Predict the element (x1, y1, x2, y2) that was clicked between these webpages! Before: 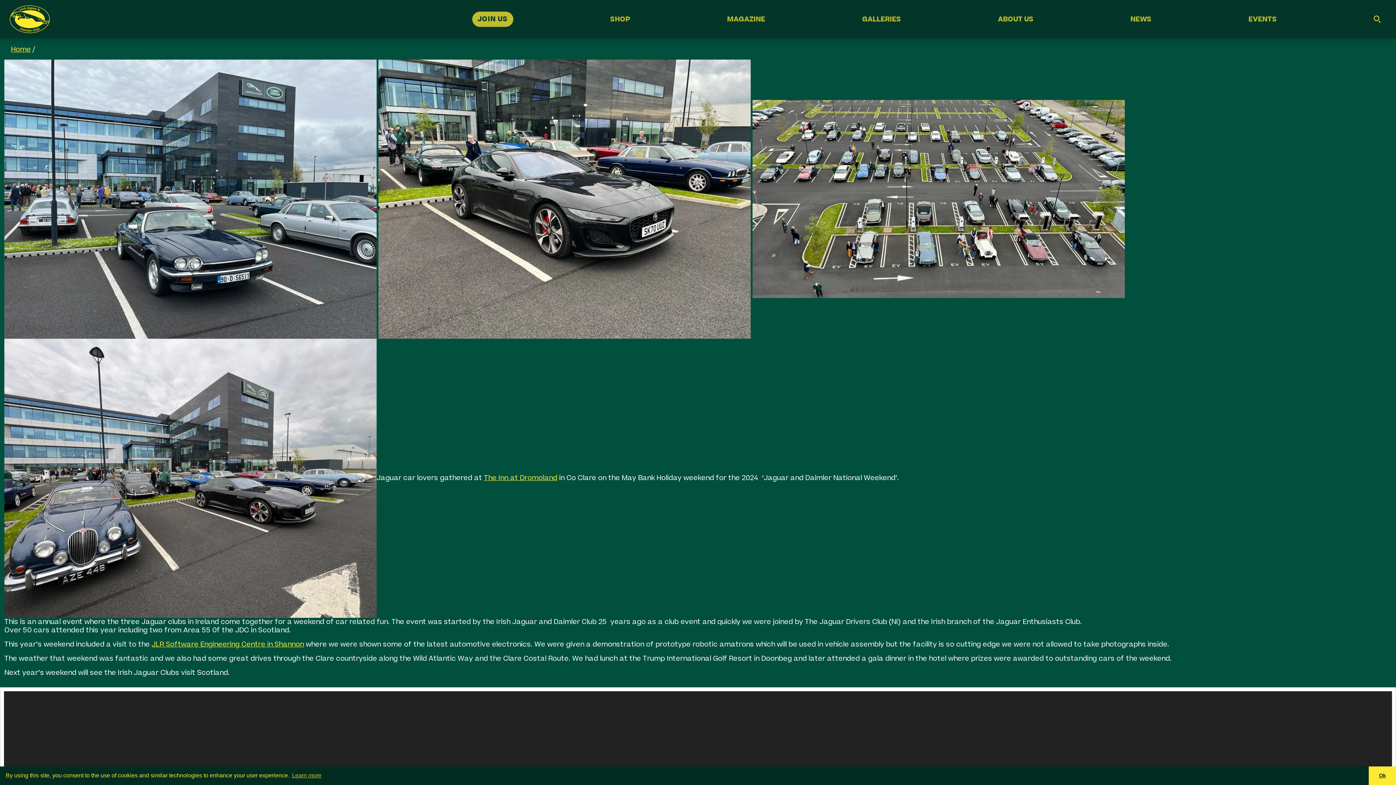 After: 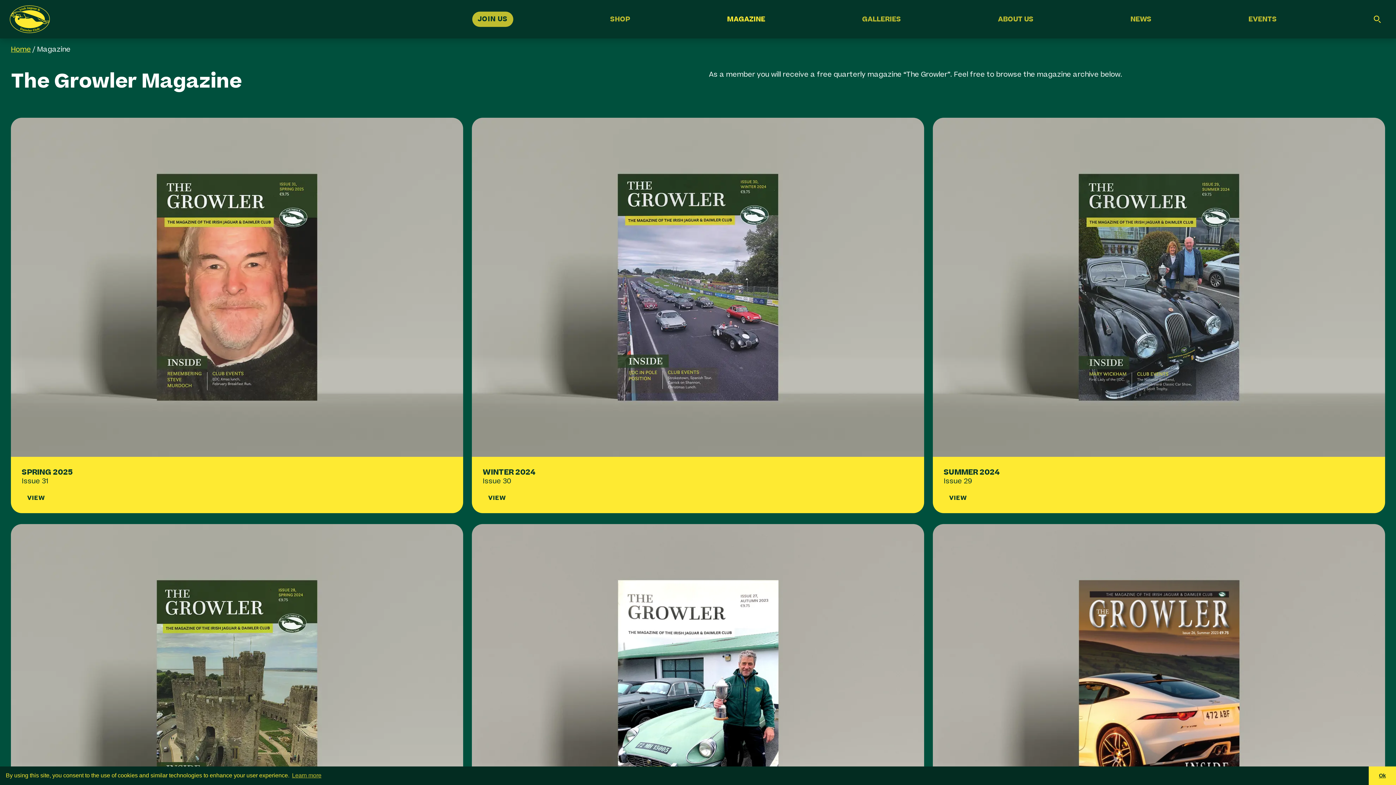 Action: label: MAGAZINE bbox: (727, 14, 765, 24)